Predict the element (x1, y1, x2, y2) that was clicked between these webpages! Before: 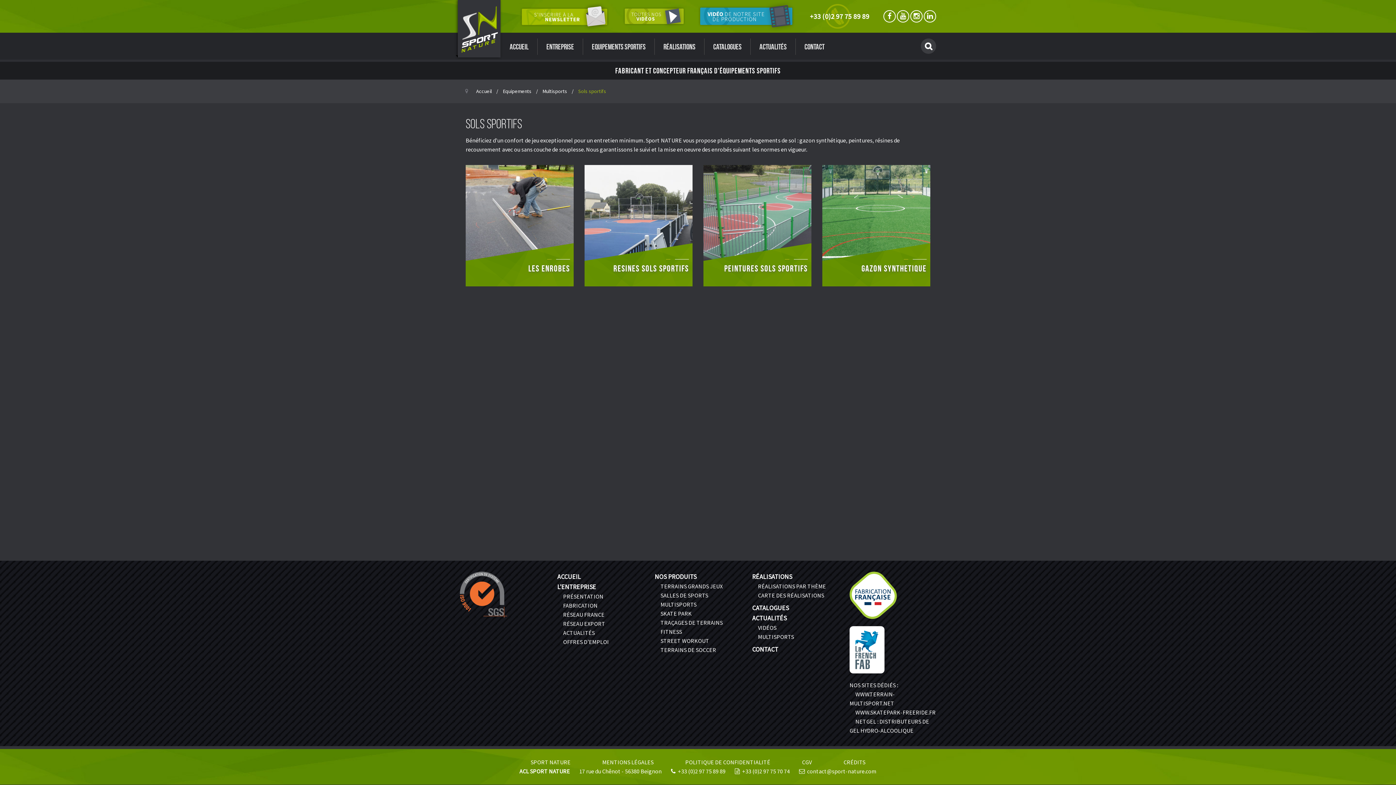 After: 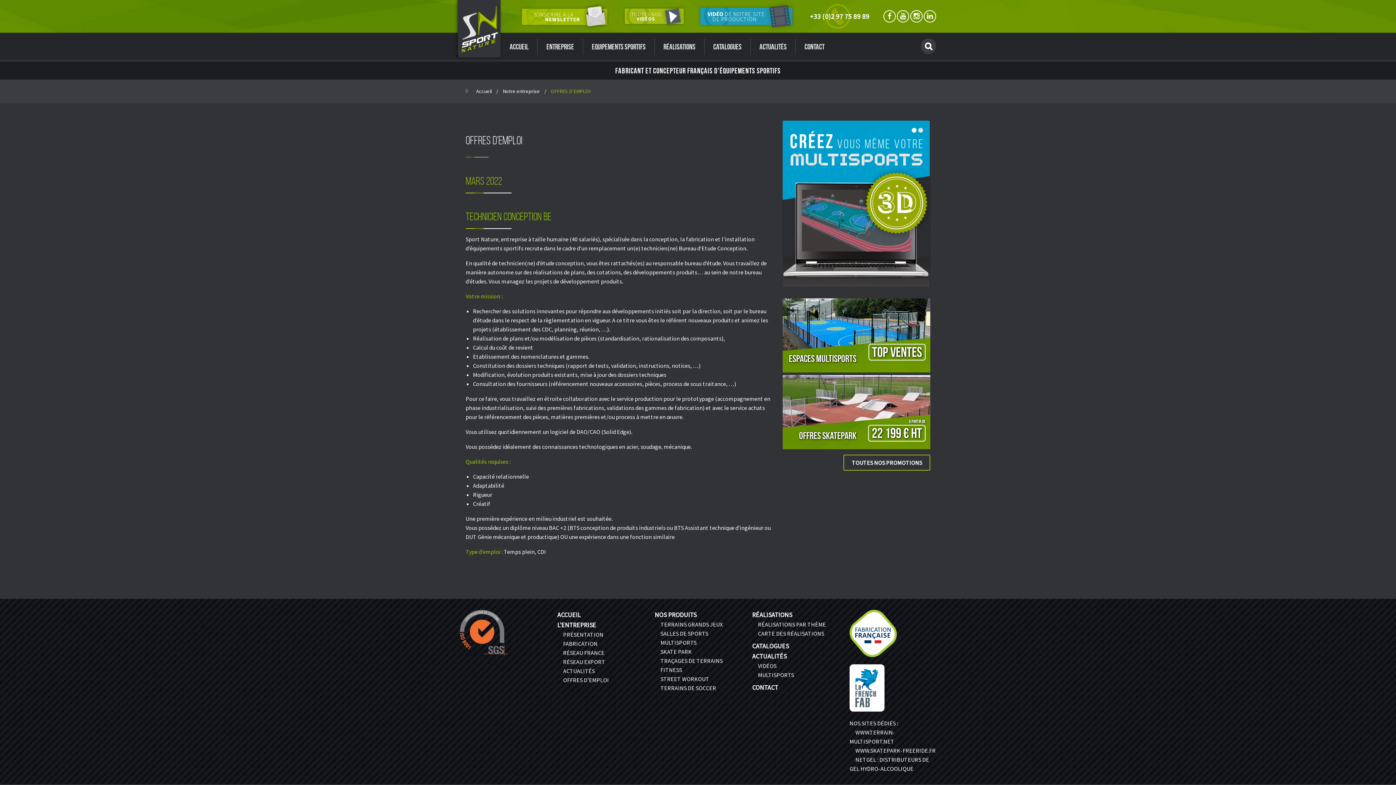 Action: bbox: (563, 638, 609, 645) label: OFFRES D'EMPLOI